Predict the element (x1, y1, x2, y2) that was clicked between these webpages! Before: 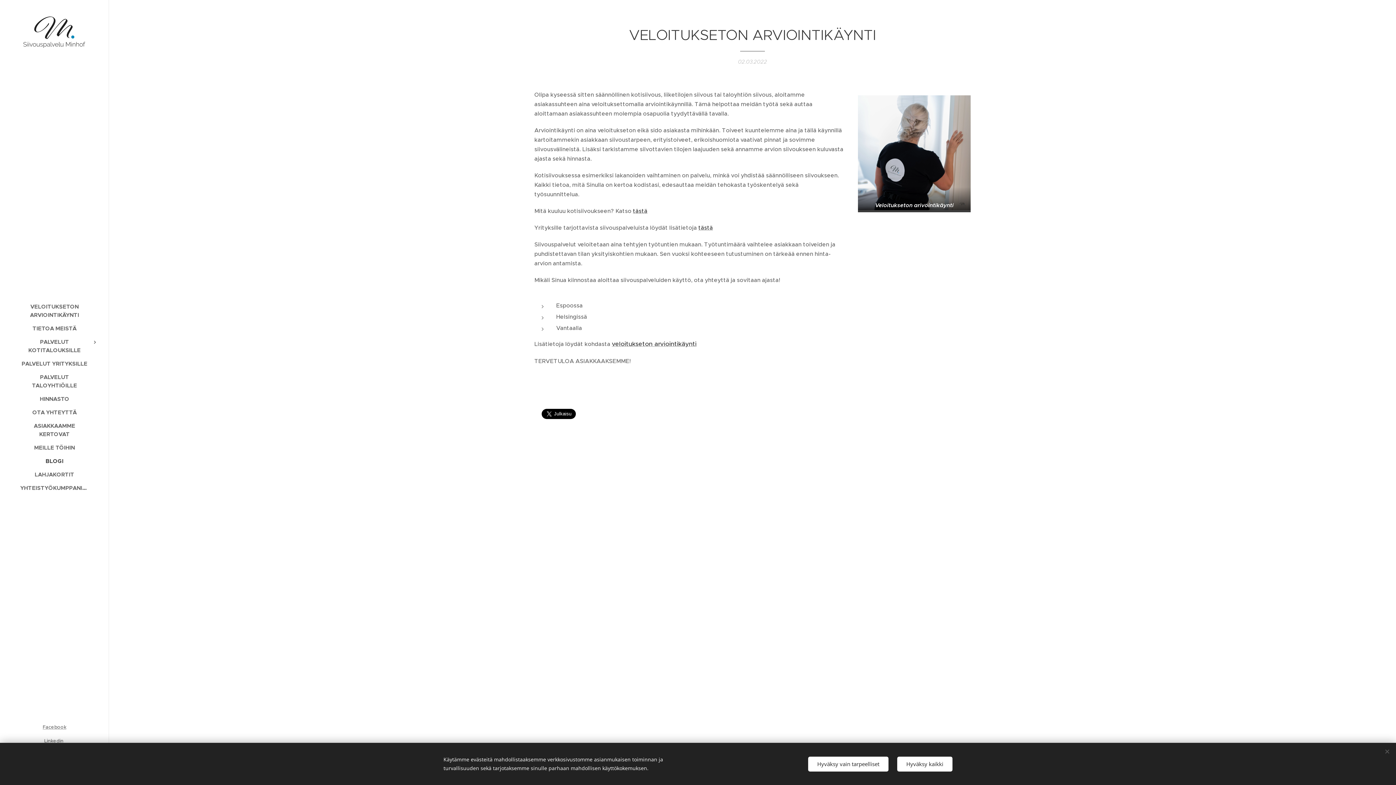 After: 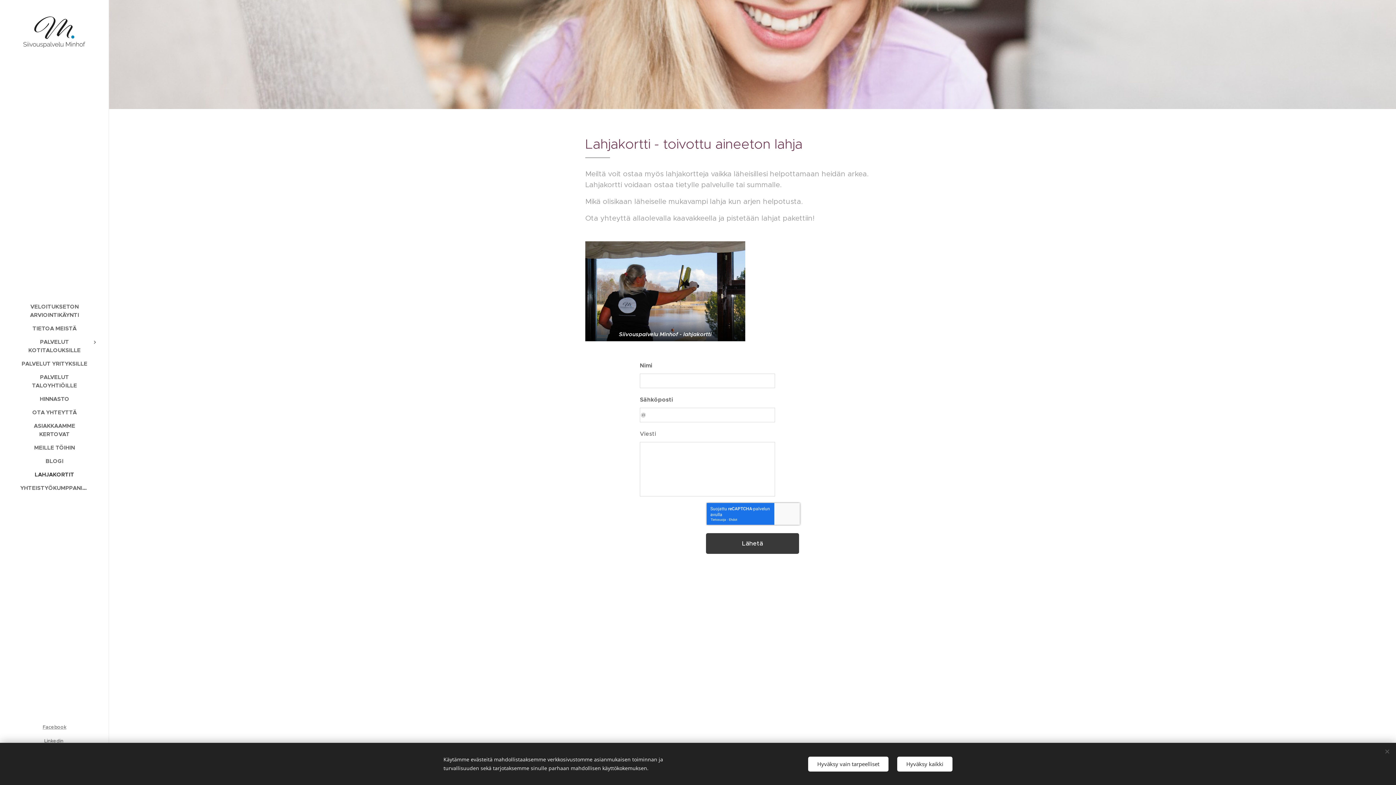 Action: label: LAHJAKORTIT bbox: (2, 470, 106, 478)